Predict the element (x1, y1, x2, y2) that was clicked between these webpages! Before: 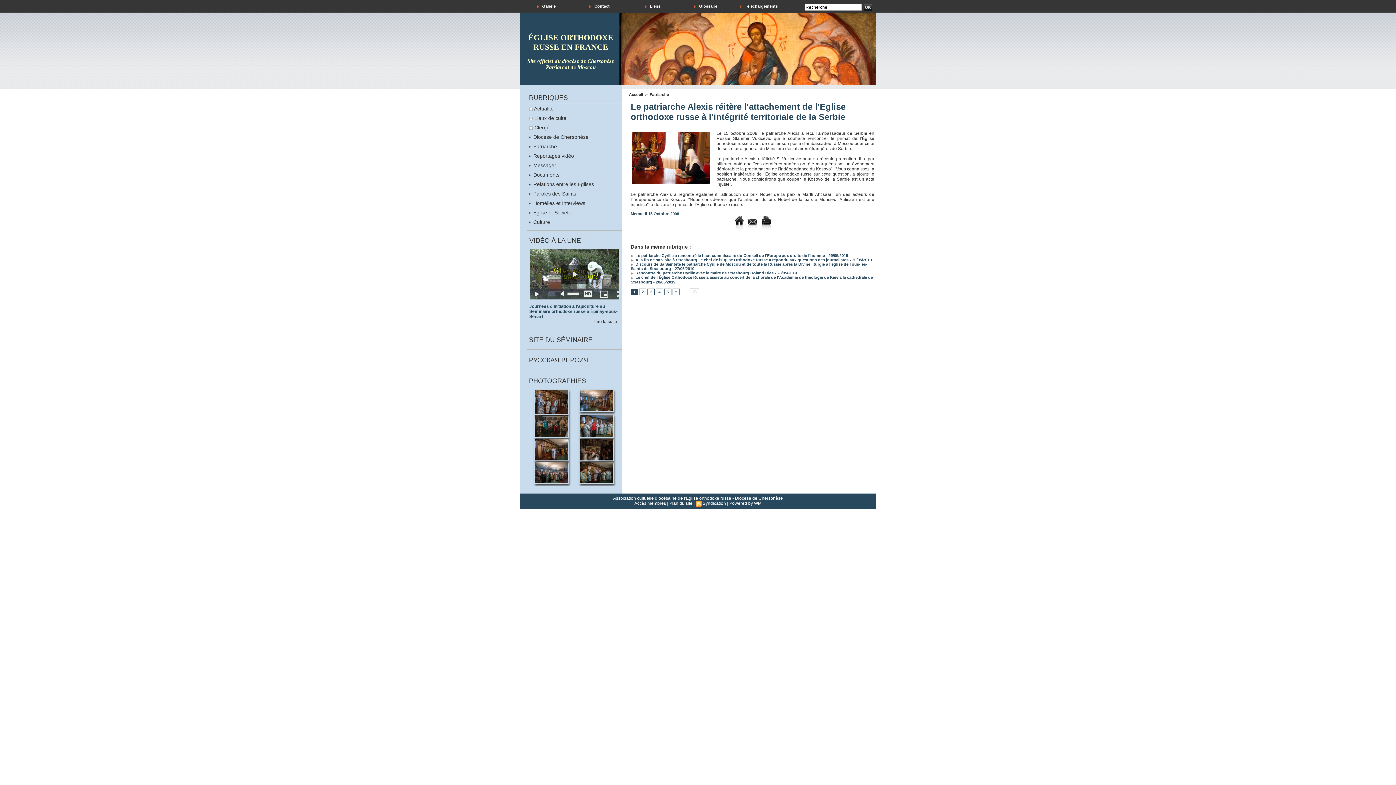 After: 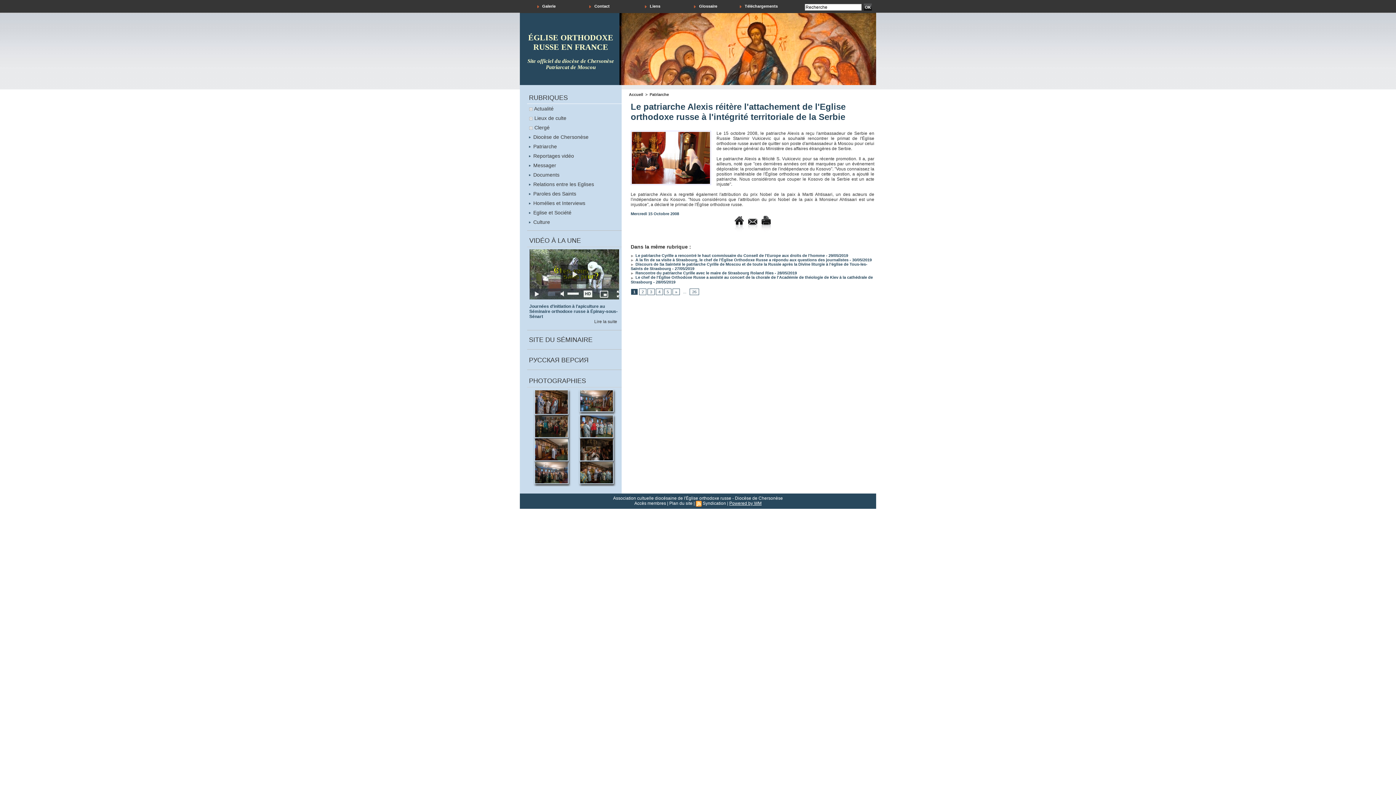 Action: label: Powered by WM bbox: (729, 501, 761, 506)